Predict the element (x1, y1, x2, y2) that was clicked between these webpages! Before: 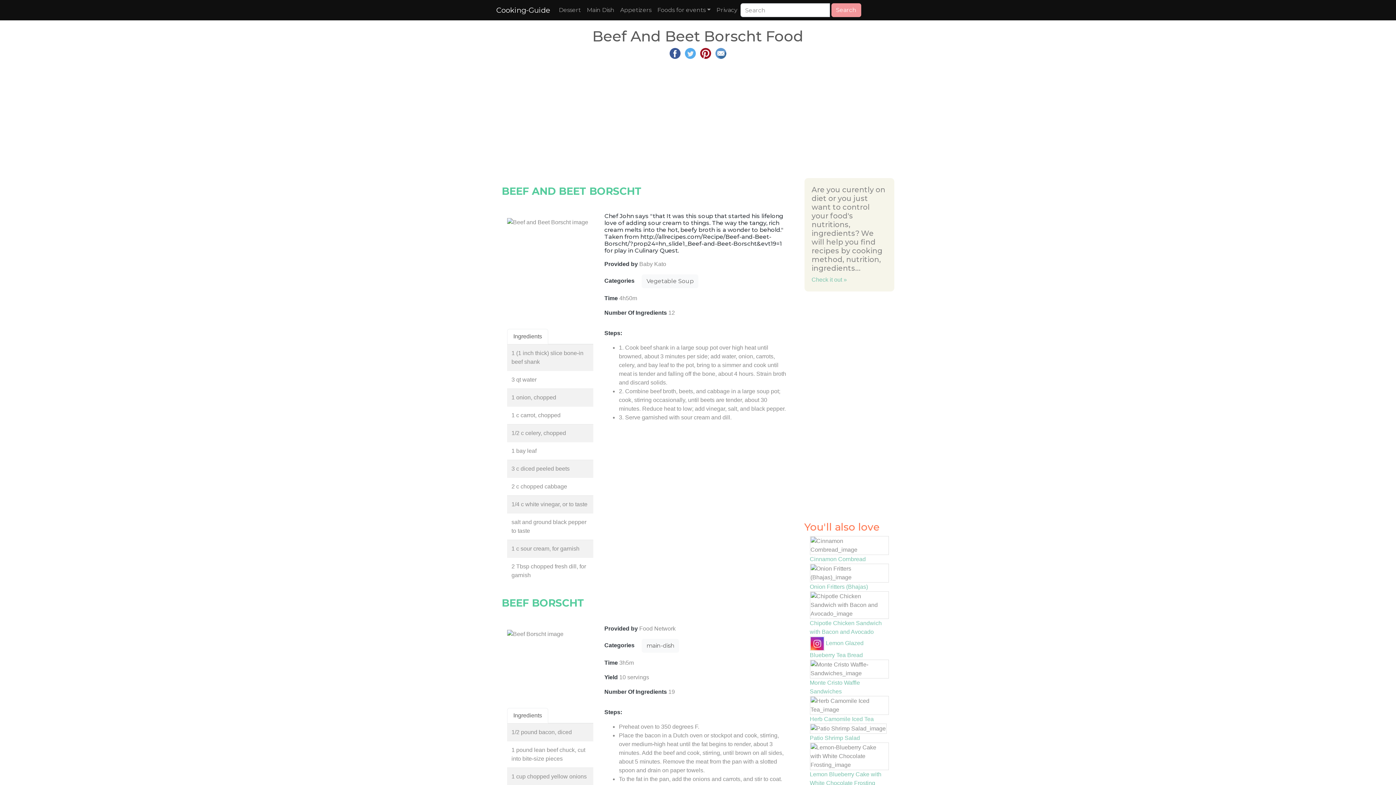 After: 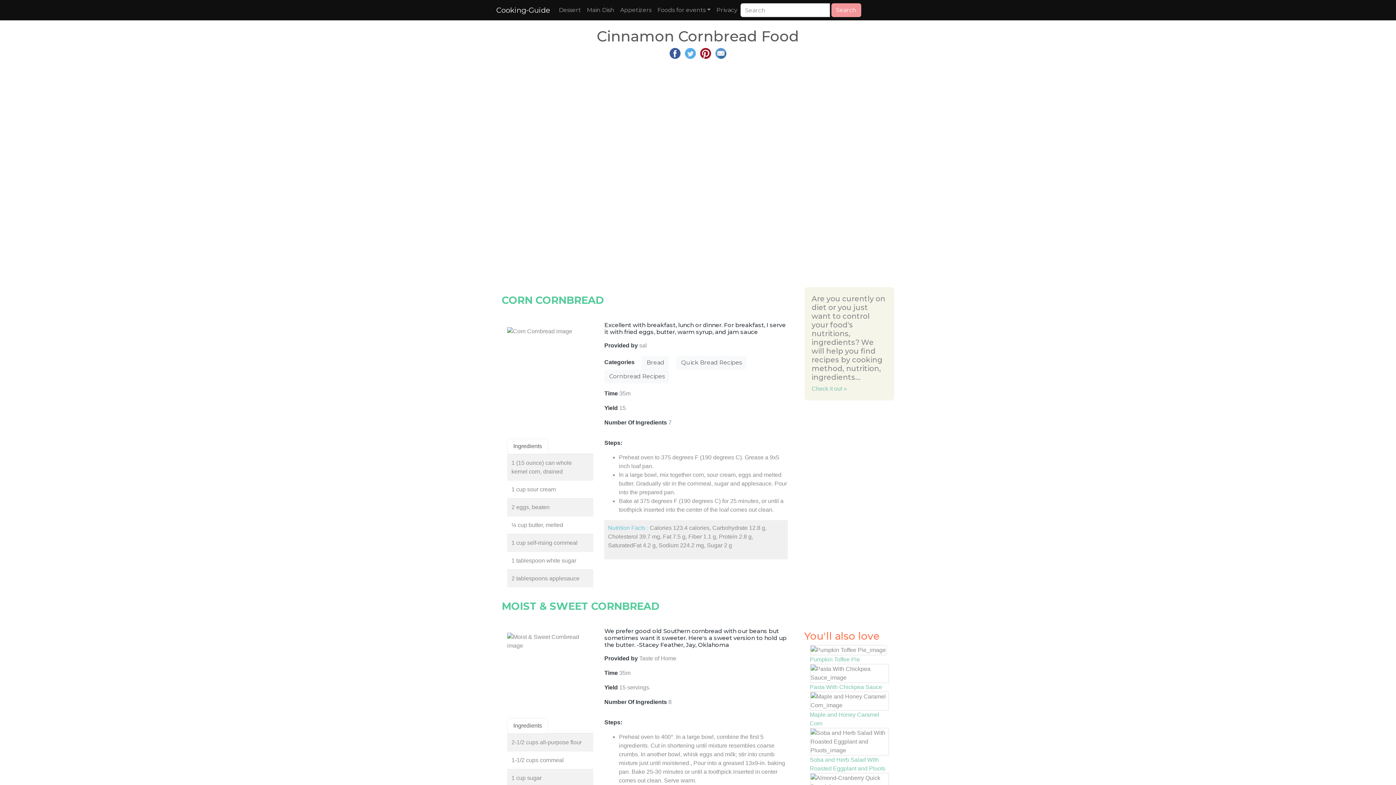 Action: bbox: (810, 556, 866, 562) label: Cinnamon Cornbread